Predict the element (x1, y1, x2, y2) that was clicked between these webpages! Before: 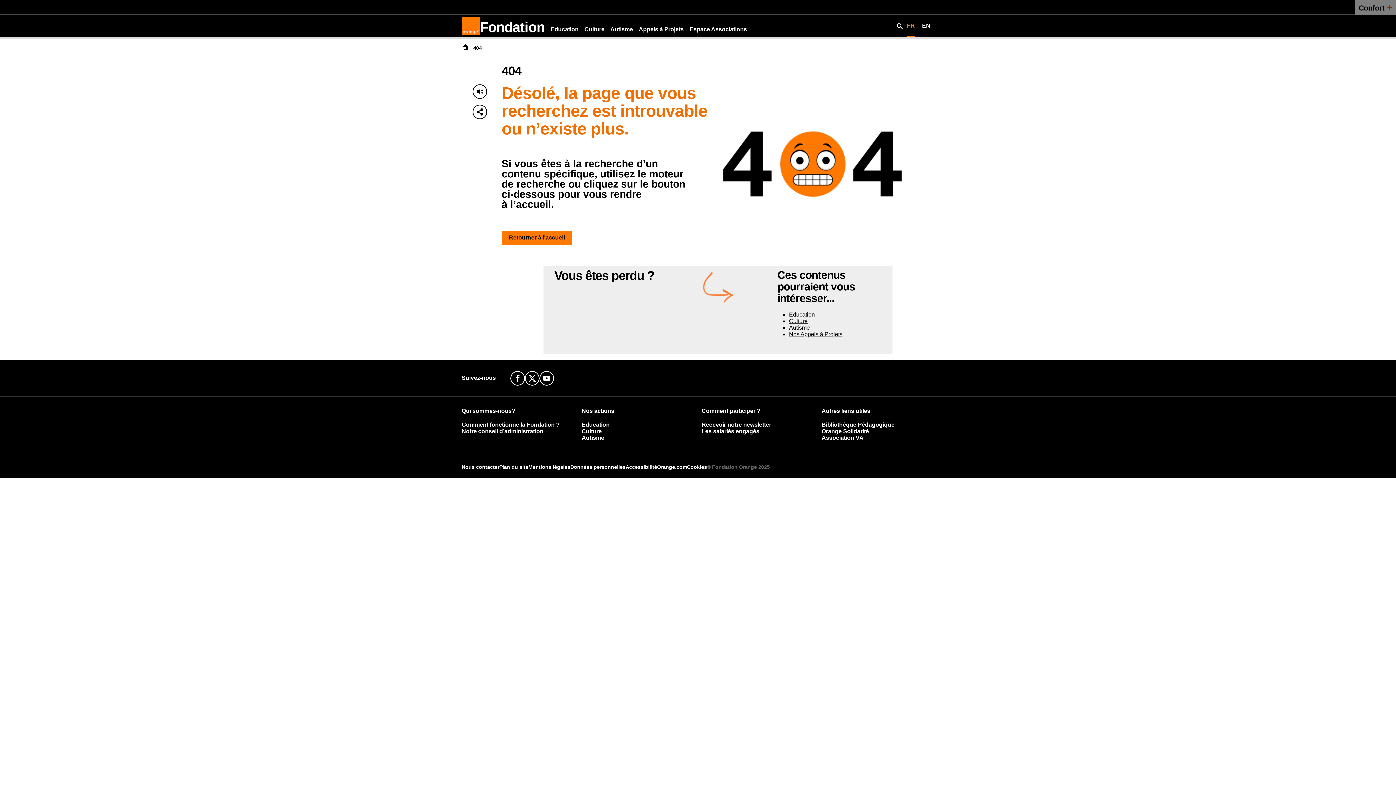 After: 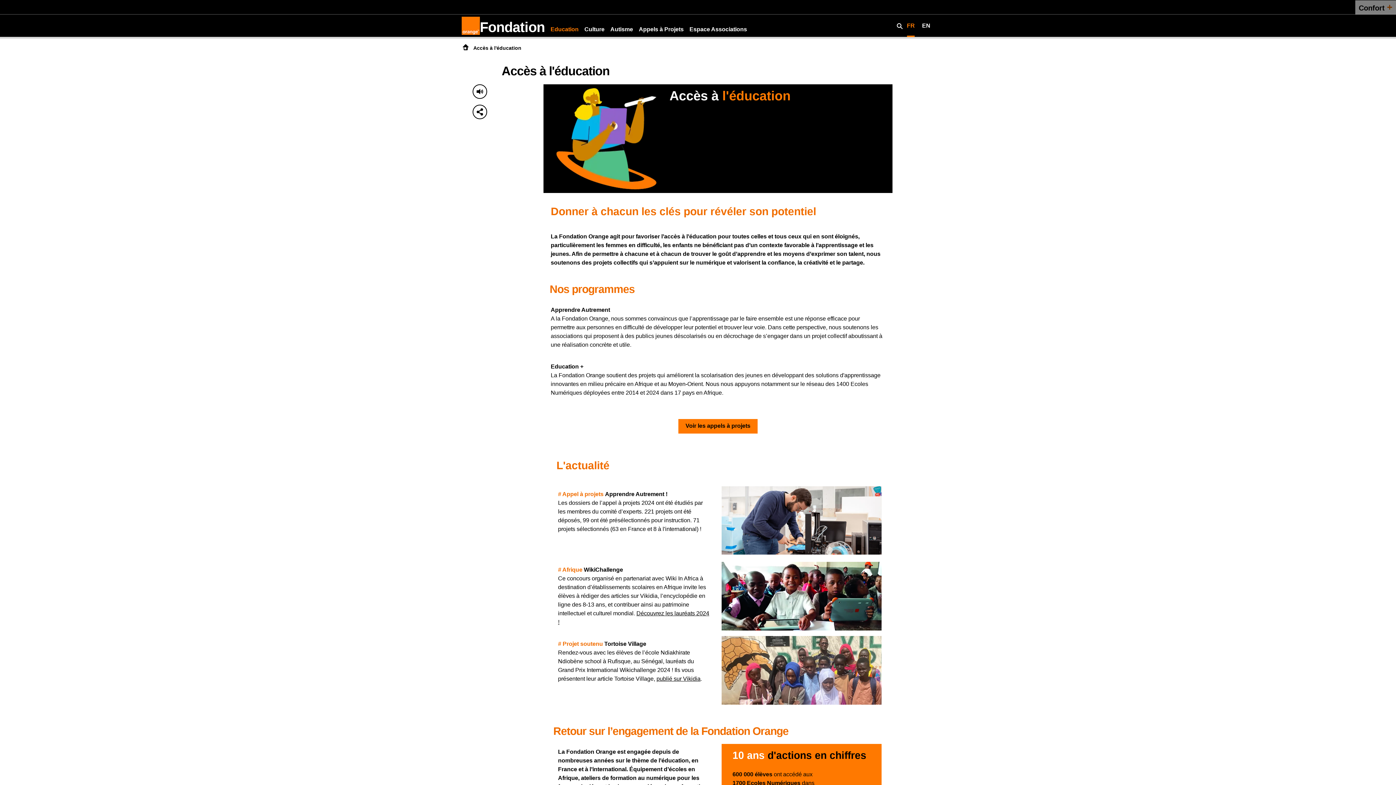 Action: bbox: (581, 421, 609, 428) label: Education